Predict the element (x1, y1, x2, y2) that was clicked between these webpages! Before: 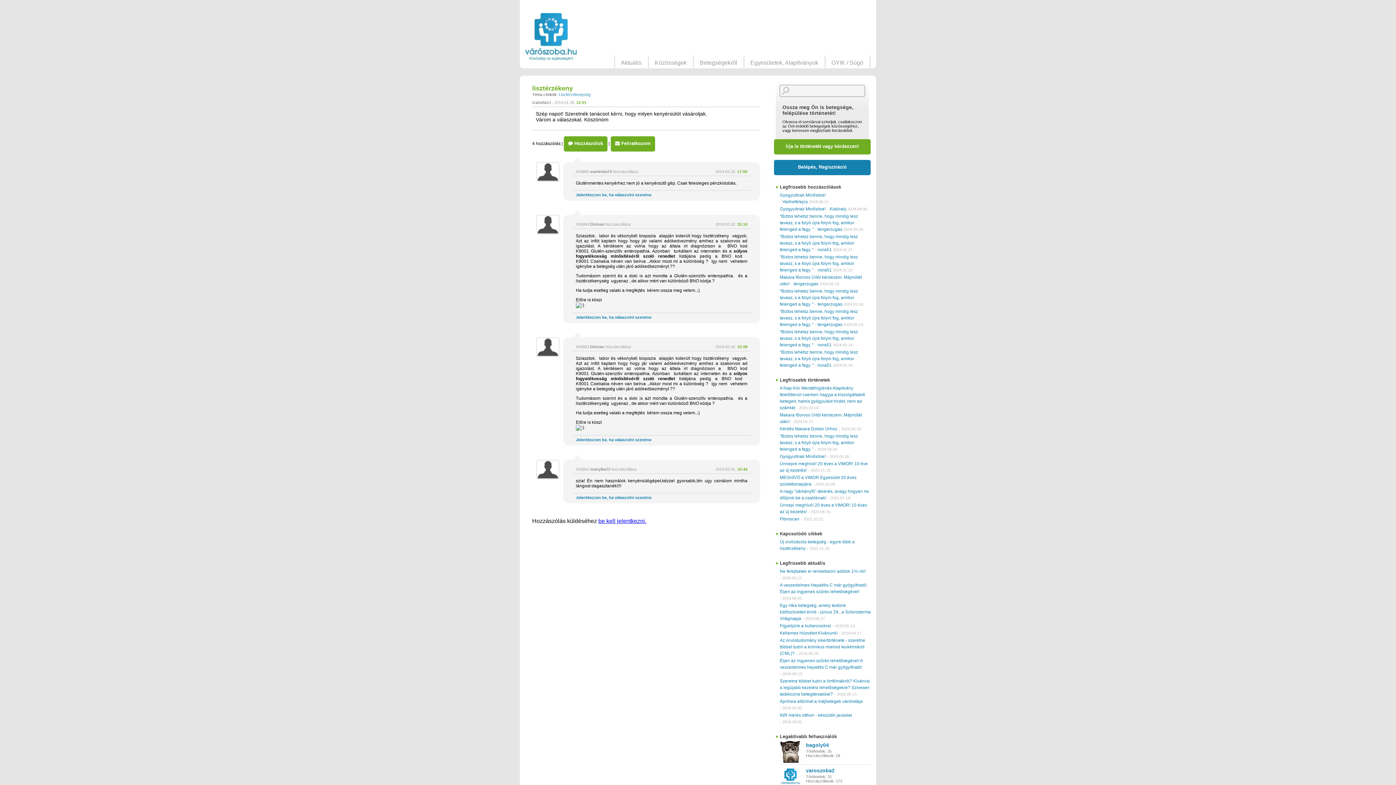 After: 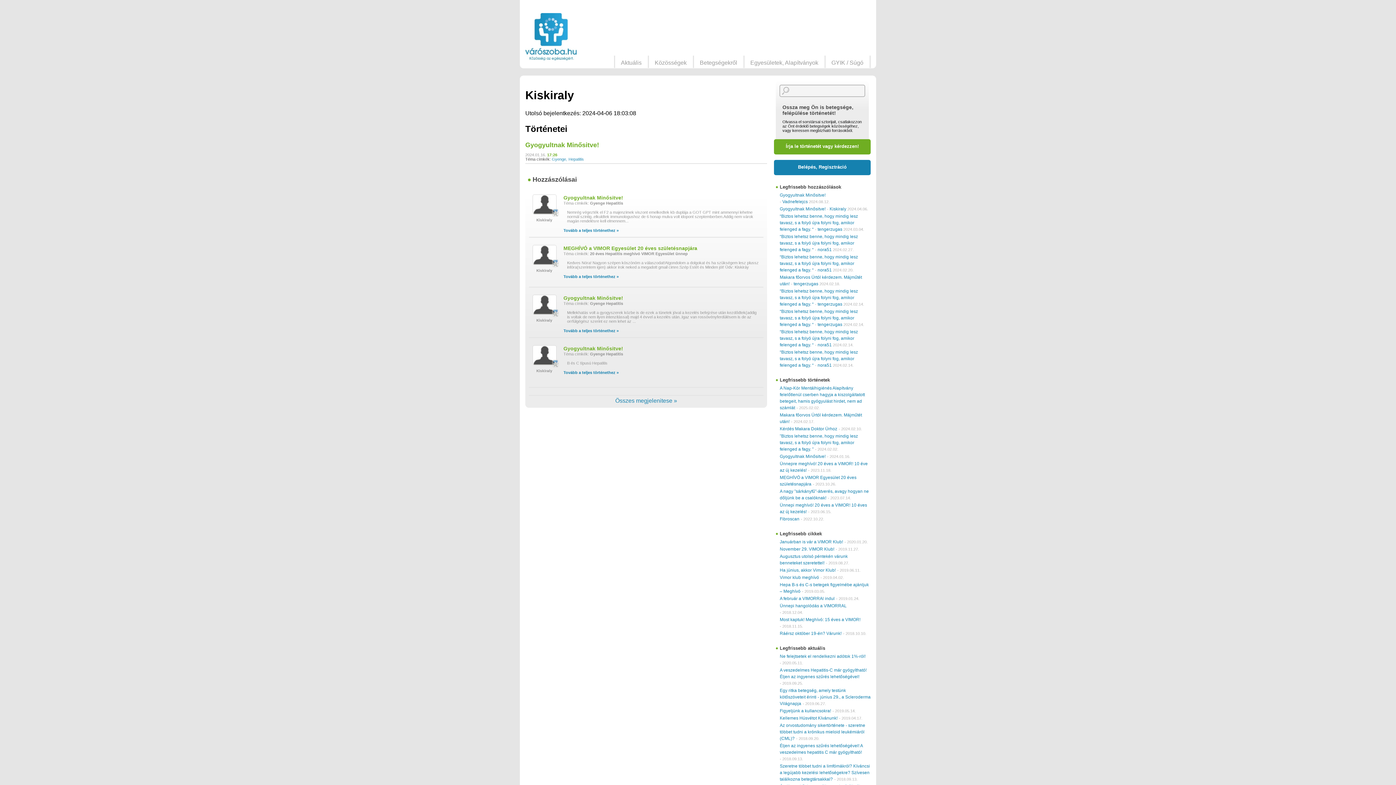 Action: label: Kiskiraly bbox: (829, 206, 846, 211)